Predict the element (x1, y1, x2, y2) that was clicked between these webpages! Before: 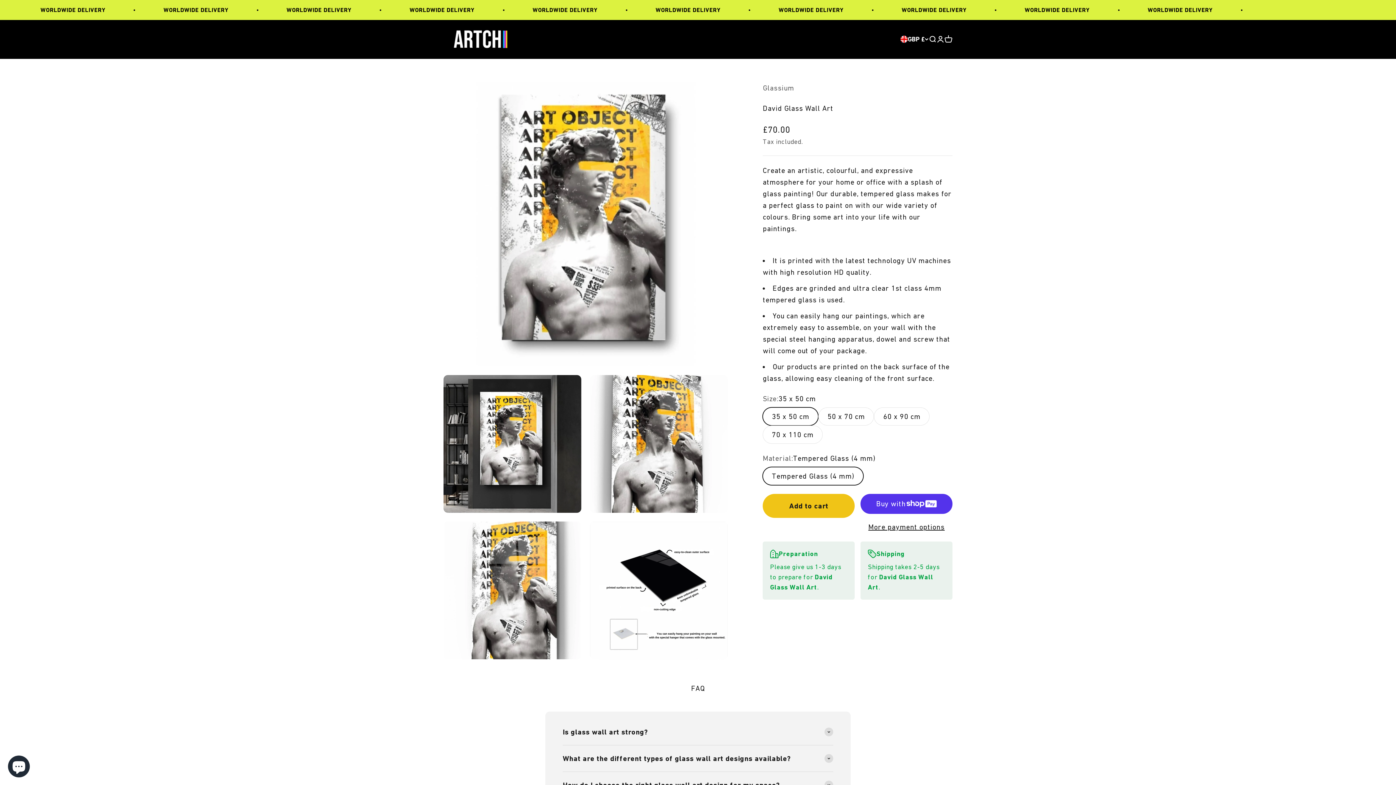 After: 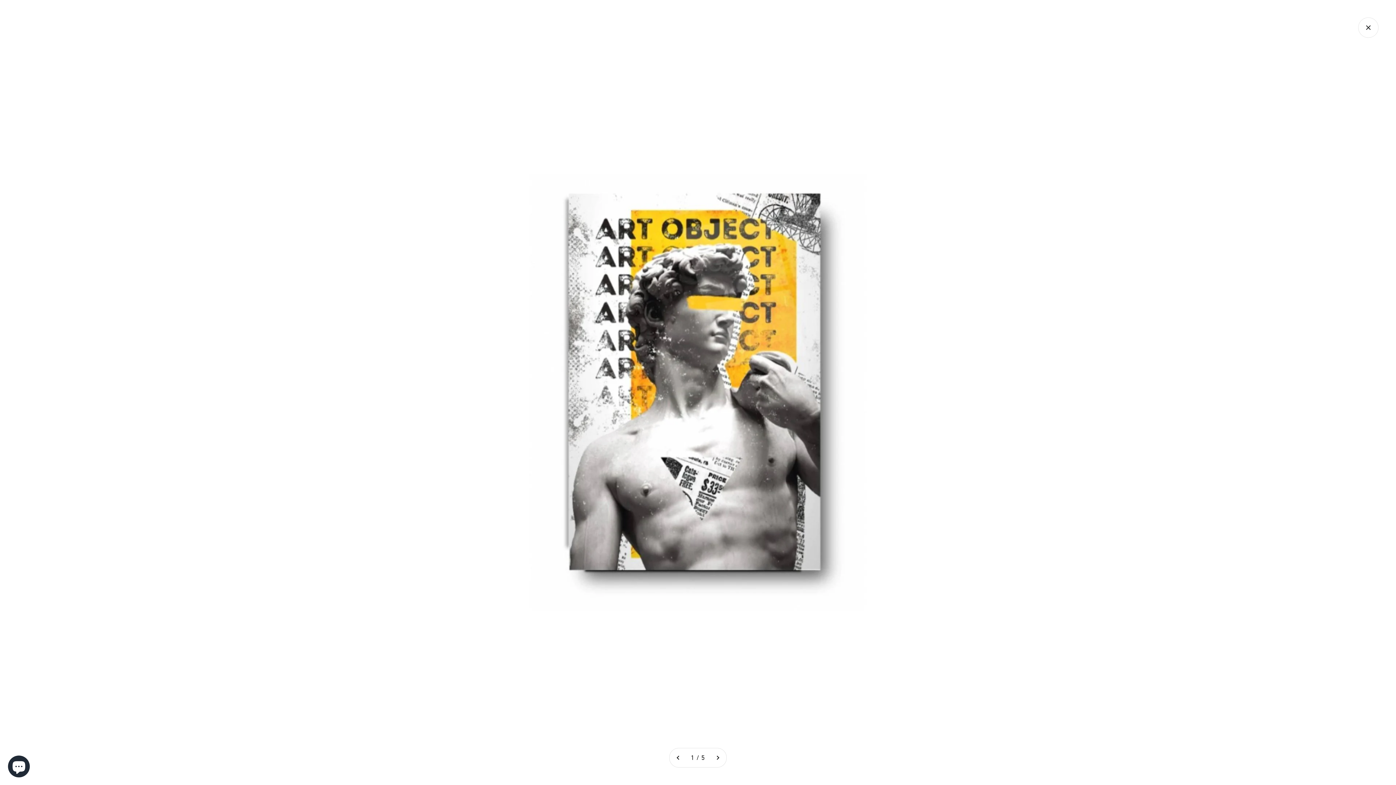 Action: bbox: (445, 339, 461, 355) label: Zoom